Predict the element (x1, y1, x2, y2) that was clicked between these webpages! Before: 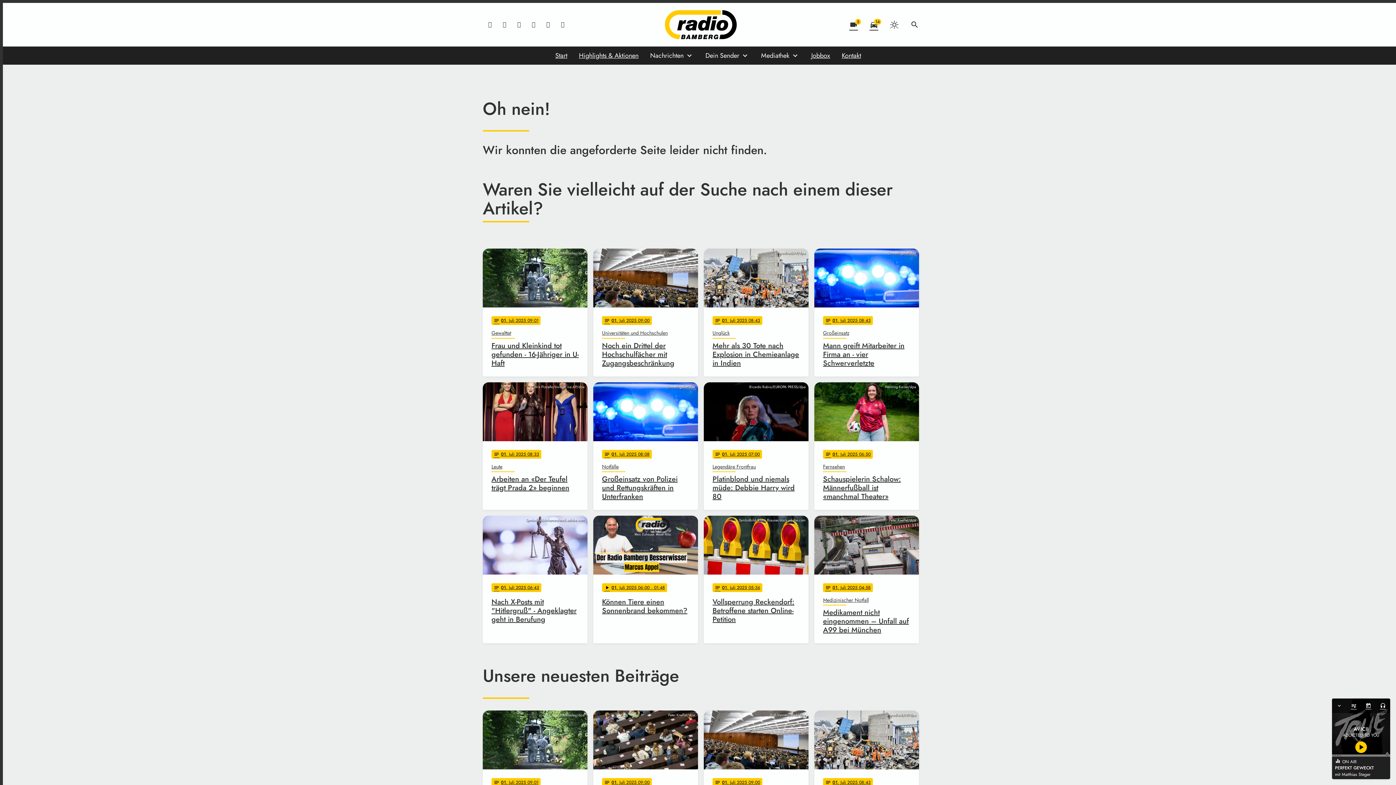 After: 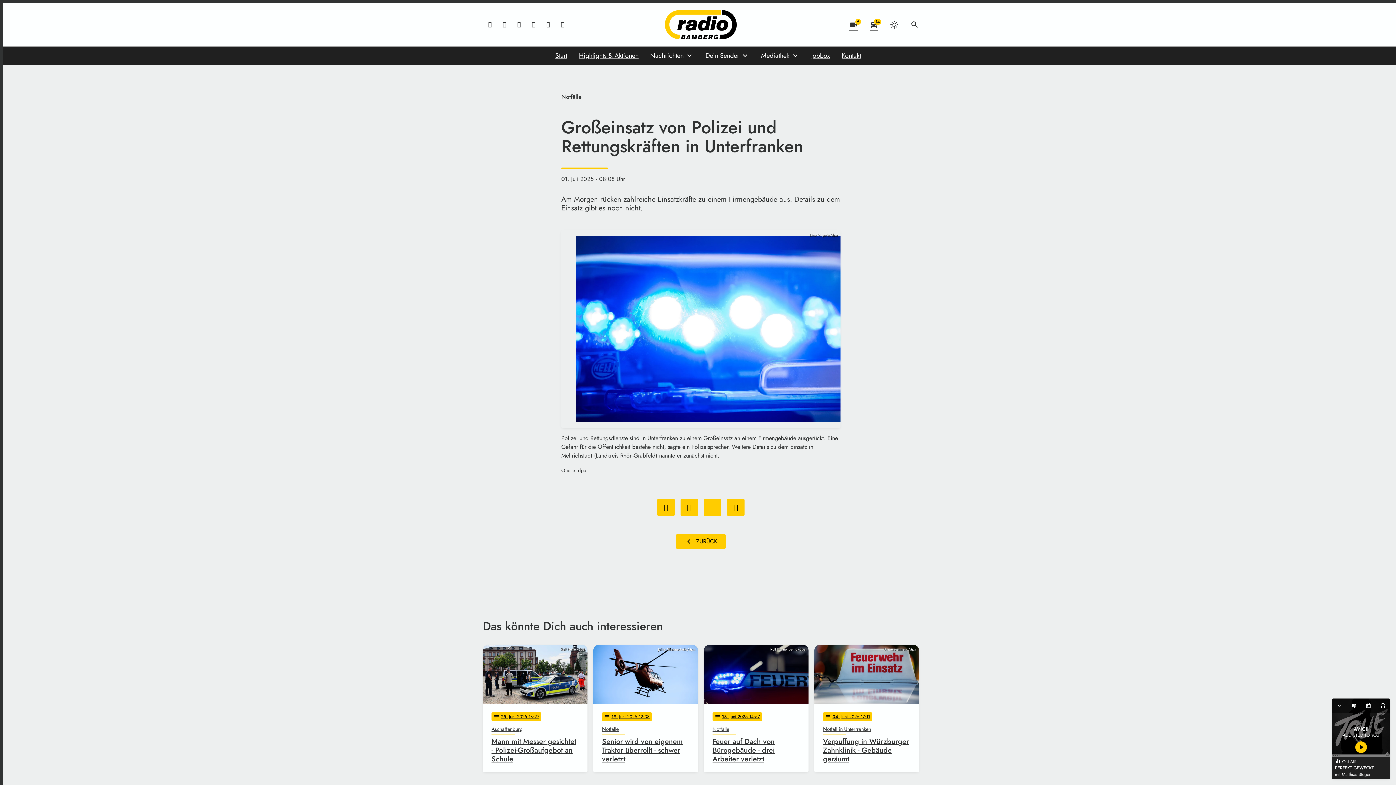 Action: bbox: (593, 382, 698, 510) label: Lino Mirgeler/dpa
notes
01
. Juli 2025 08:08
Notfälle
Großeinsatz von Polizei und Rettungskräften in Unterfranken